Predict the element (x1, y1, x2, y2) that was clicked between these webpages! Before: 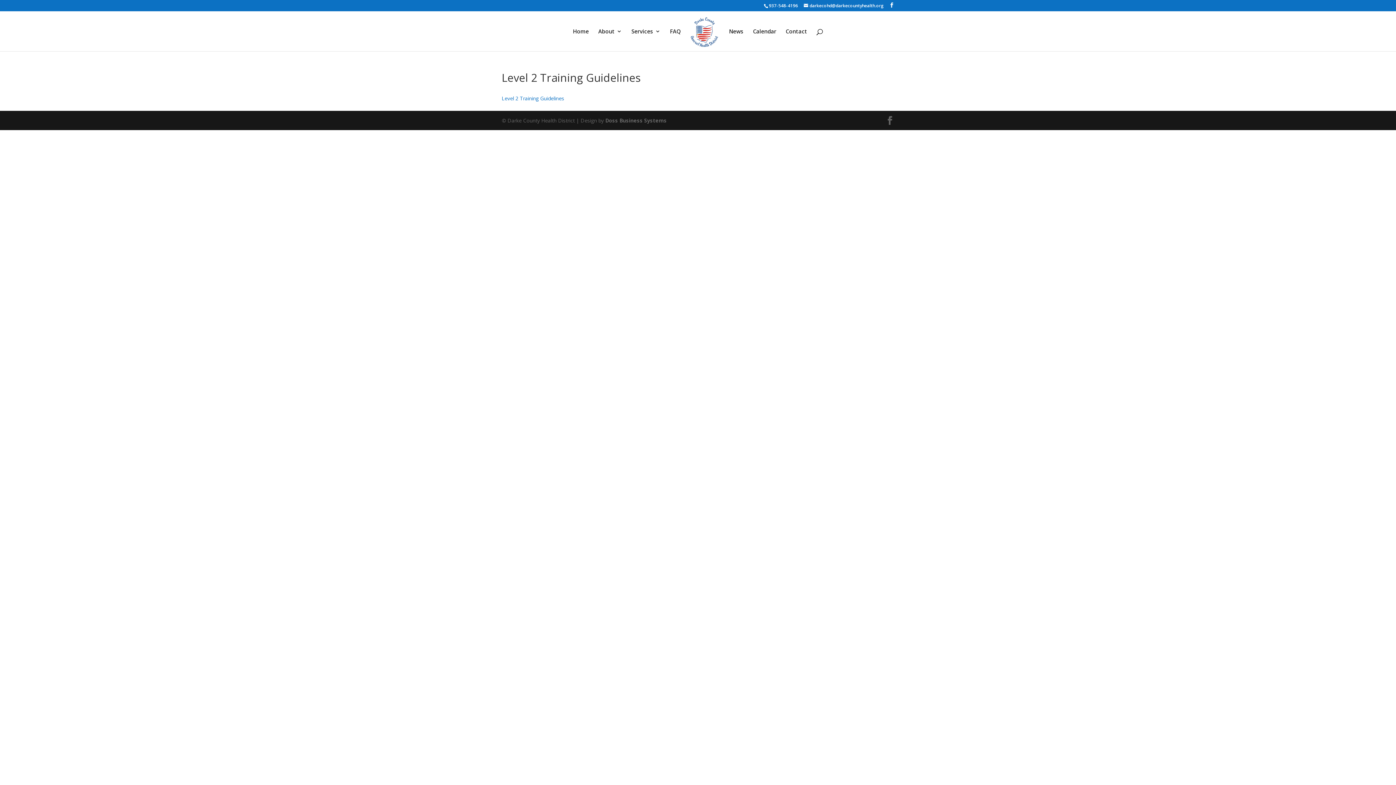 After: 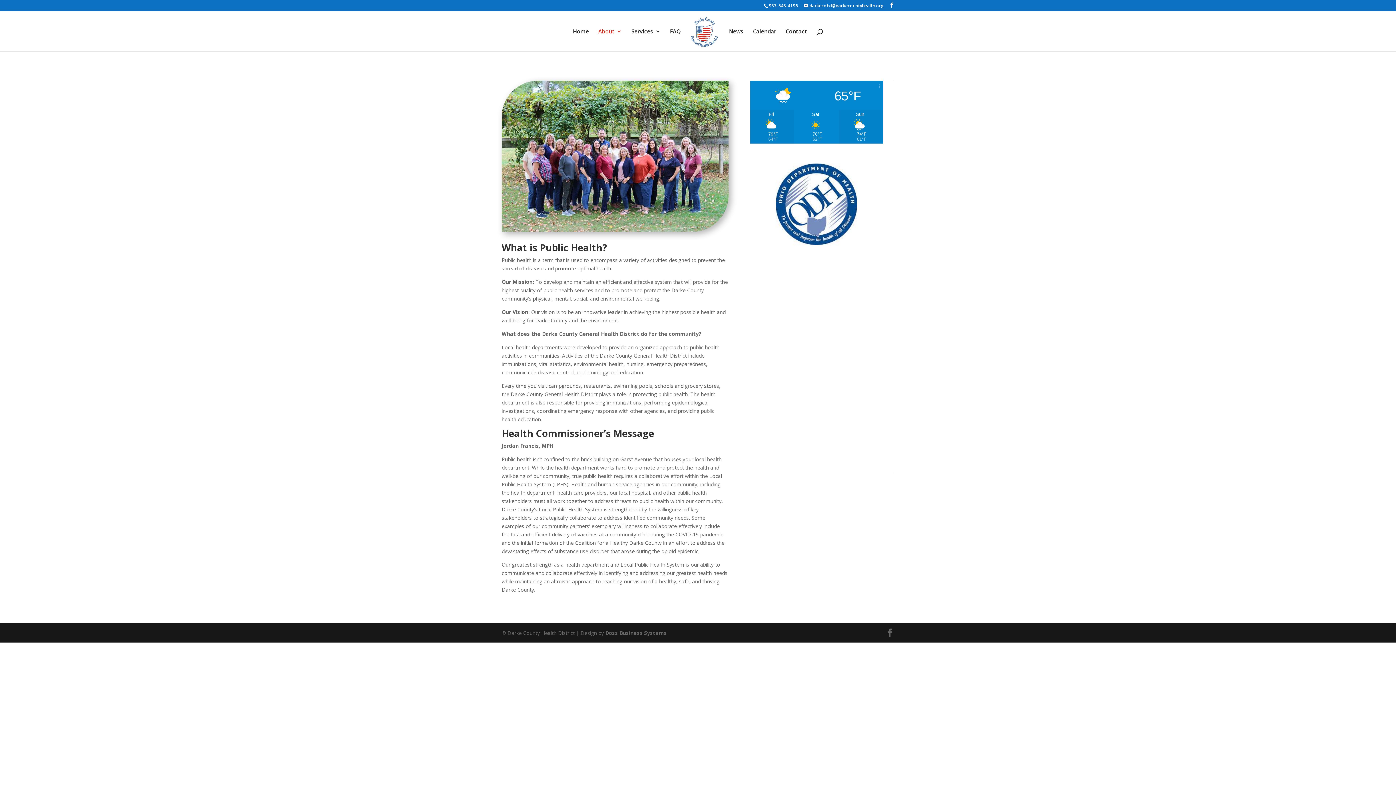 Action: label: About bbox: (598, 28, 622, 51)